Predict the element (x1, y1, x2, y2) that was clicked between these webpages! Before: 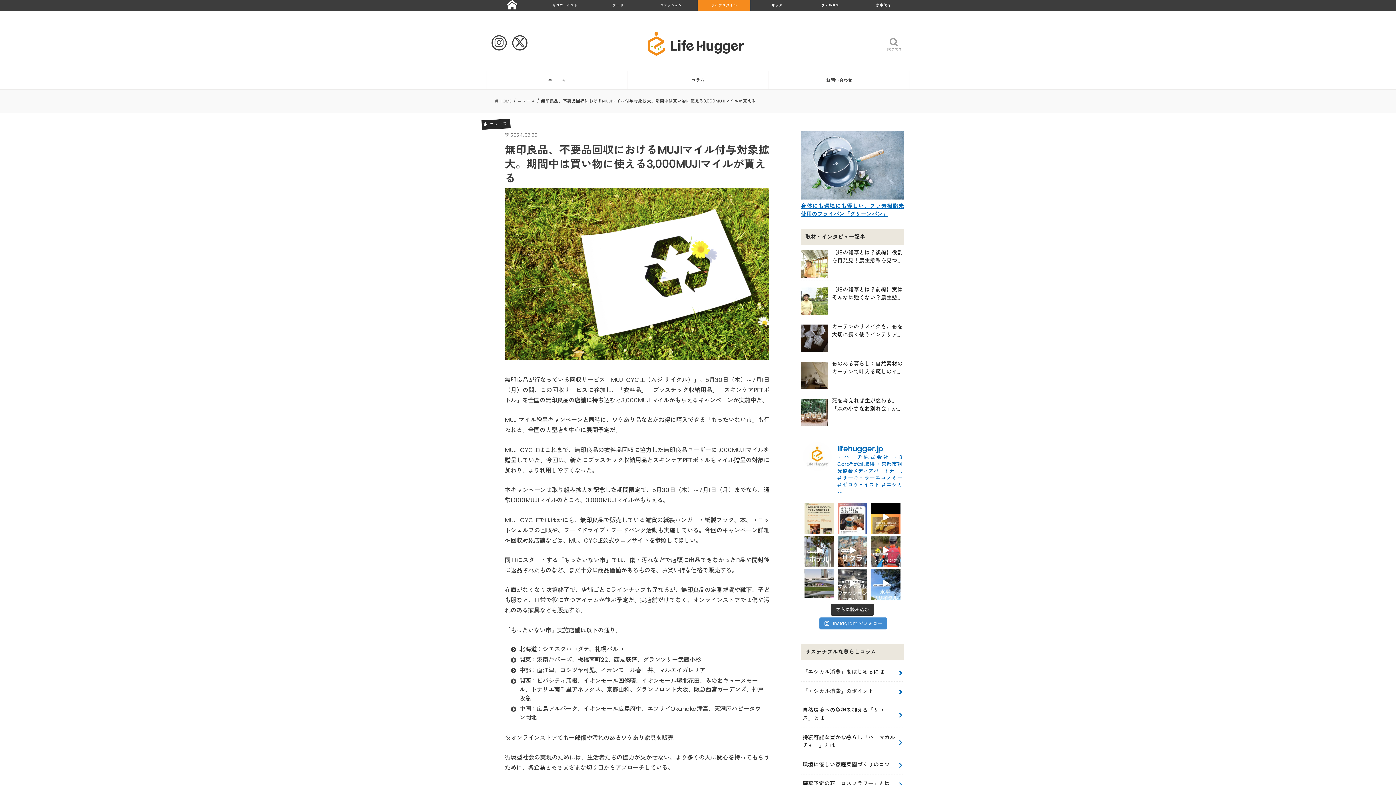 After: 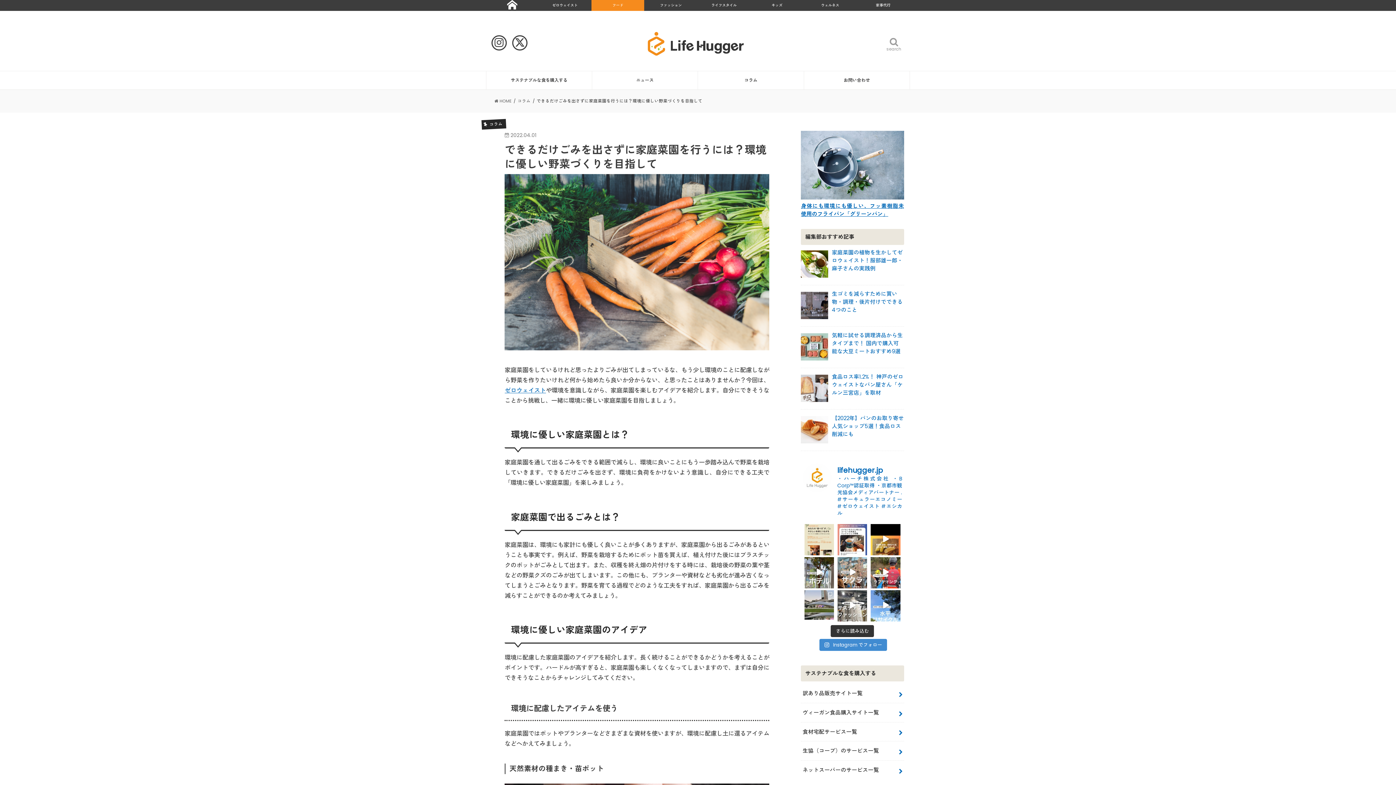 Action: bbox: (801, 755, 904, 774) label: 環境に優しい家庭菜園づくりのコツ